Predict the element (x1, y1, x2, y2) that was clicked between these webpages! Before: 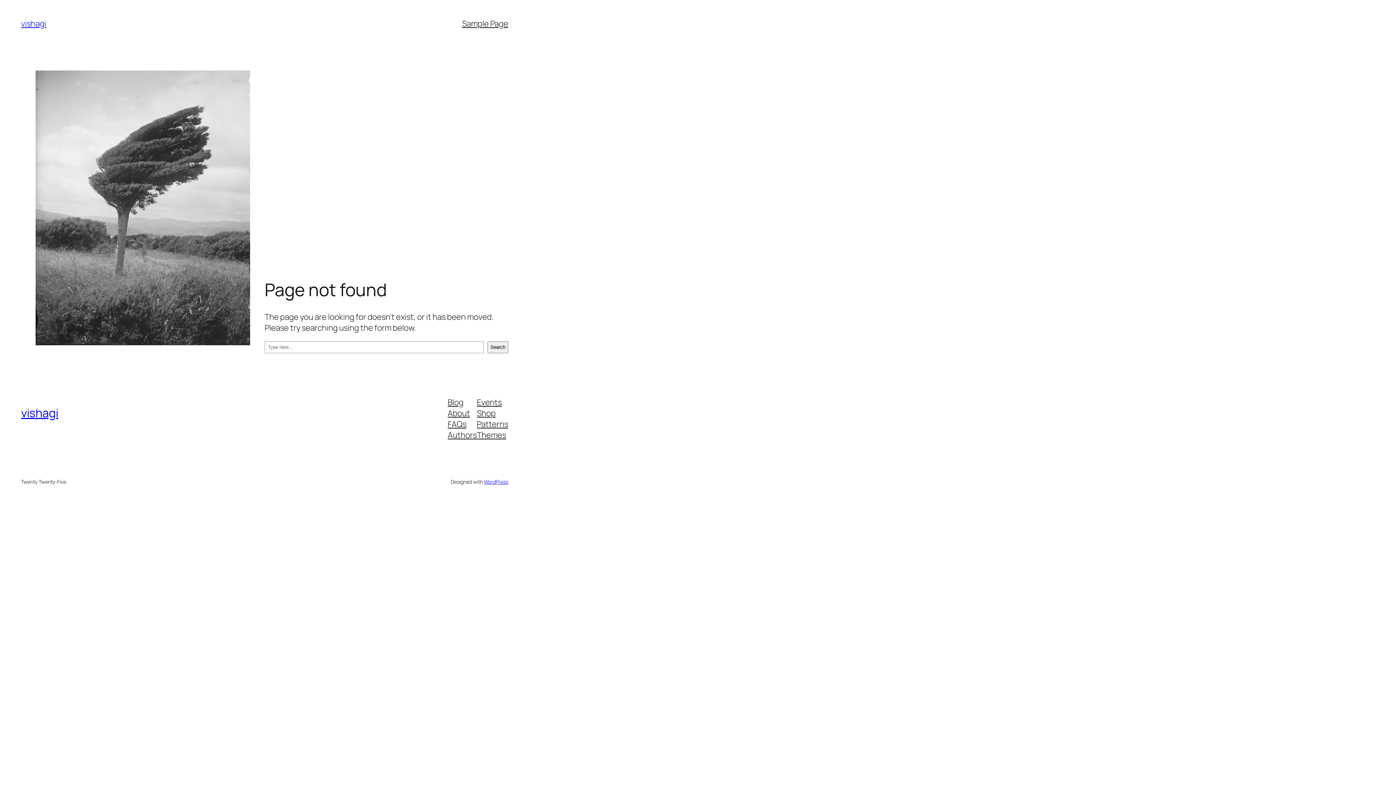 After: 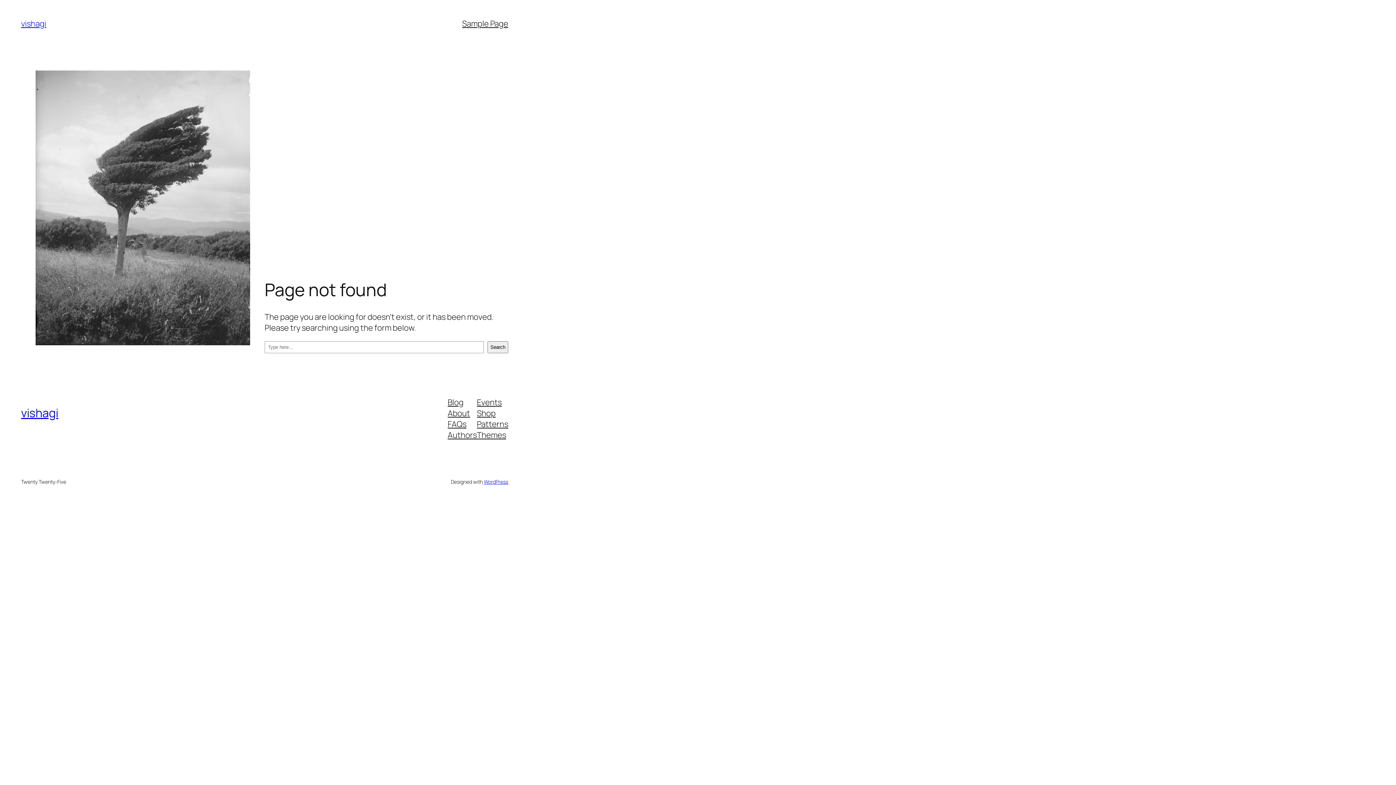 Action: bbox: (477, 396, 501, 407) label: Events